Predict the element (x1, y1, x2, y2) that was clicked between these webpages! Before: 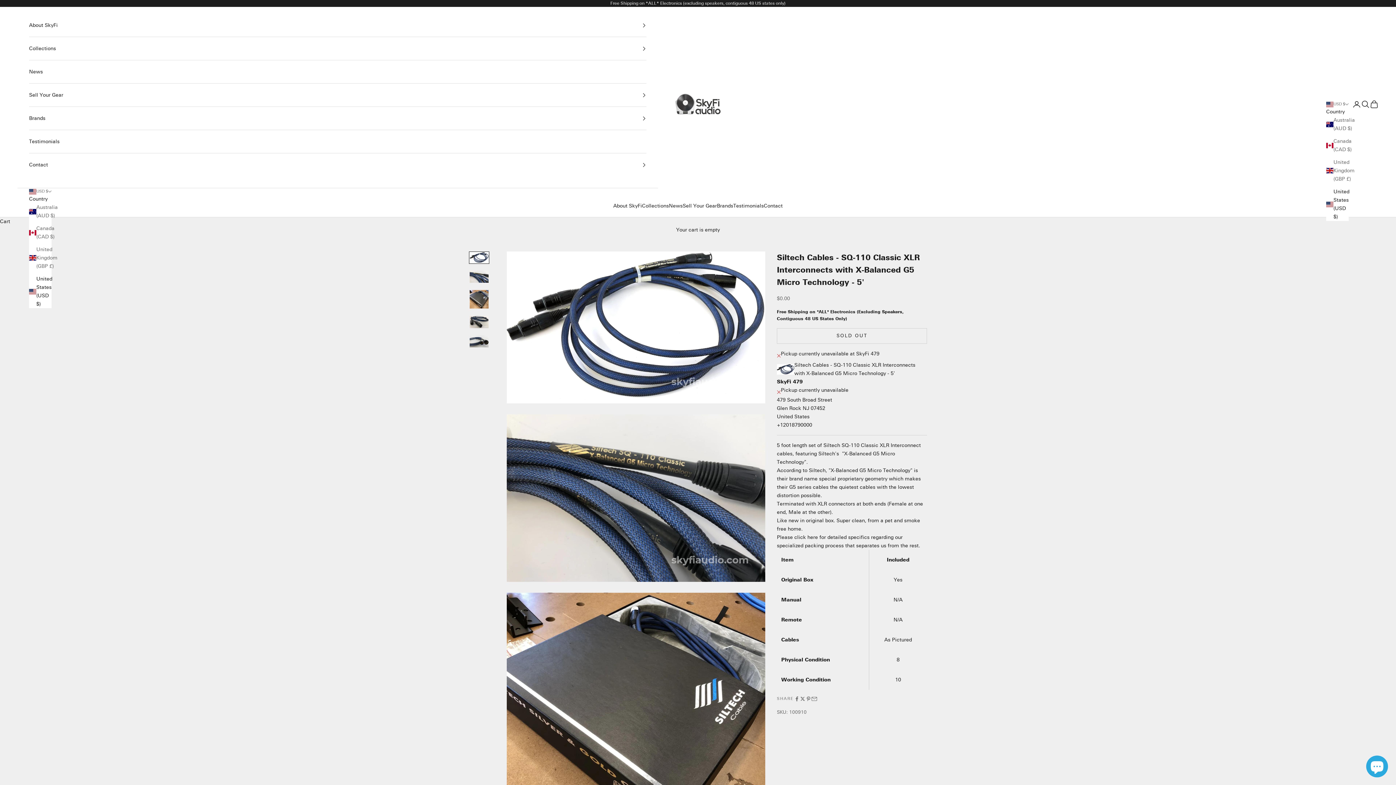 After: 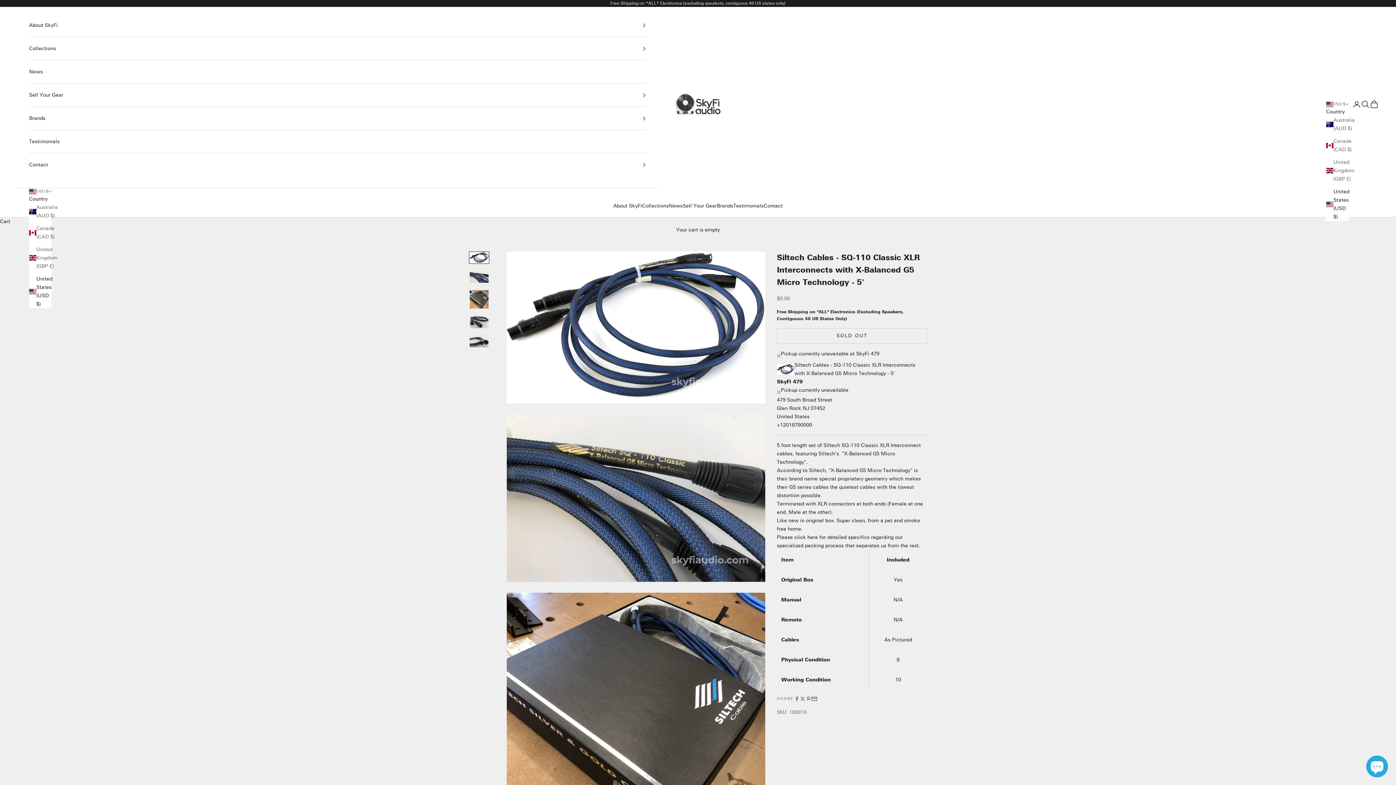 Action: label: Share by email bbox: (811, 696, 817, 702)